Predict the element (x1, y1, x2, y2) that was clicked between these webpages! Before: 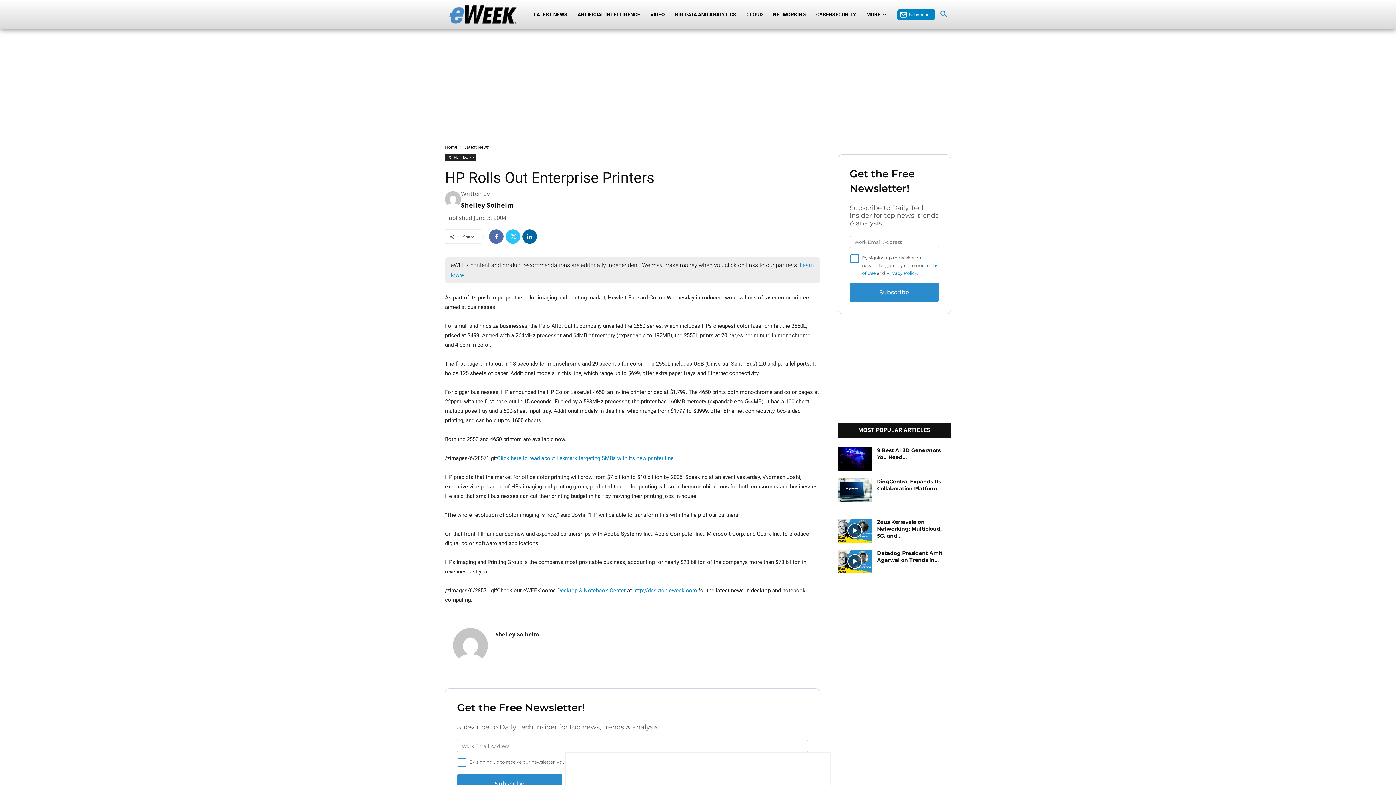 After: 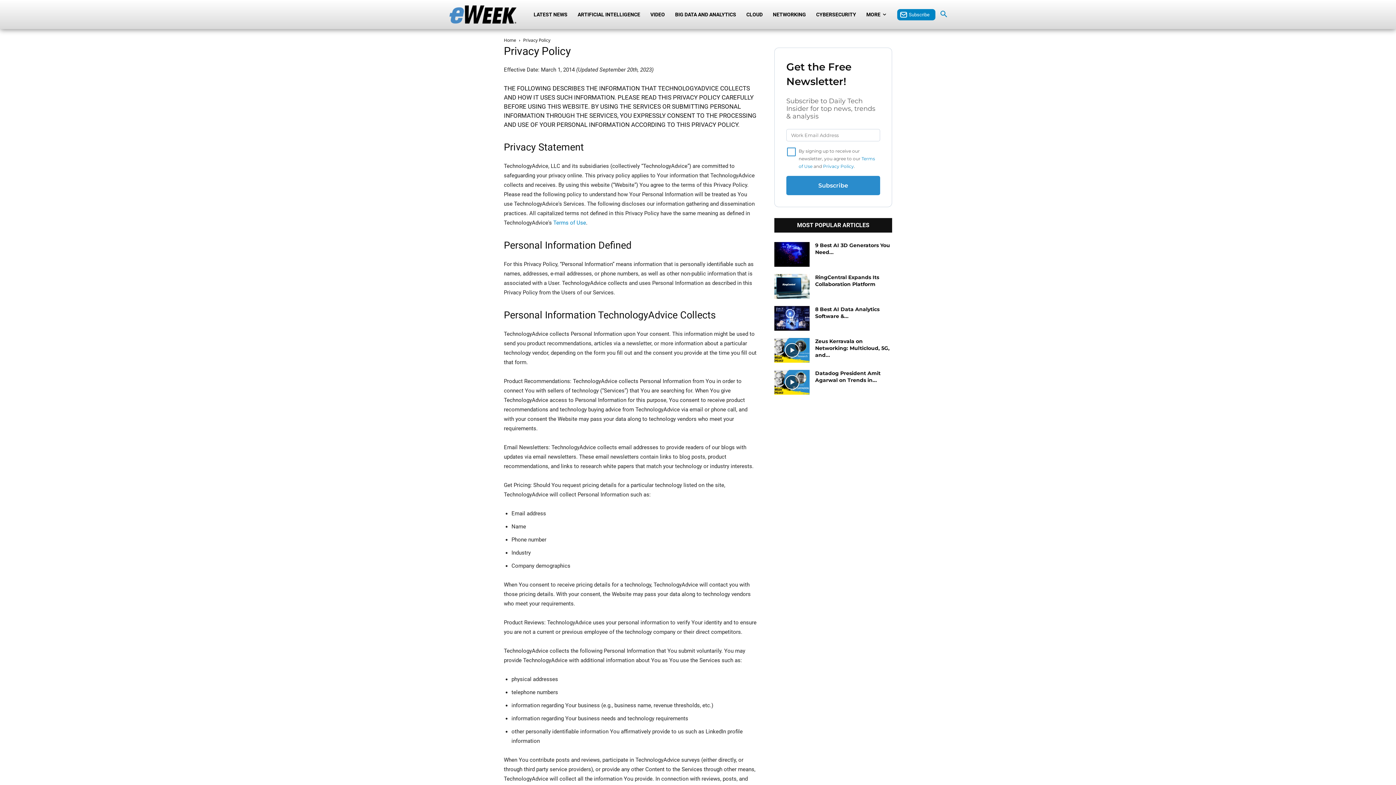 Action: bbox: (886, 270, 917, 276) label: Privacy Policy